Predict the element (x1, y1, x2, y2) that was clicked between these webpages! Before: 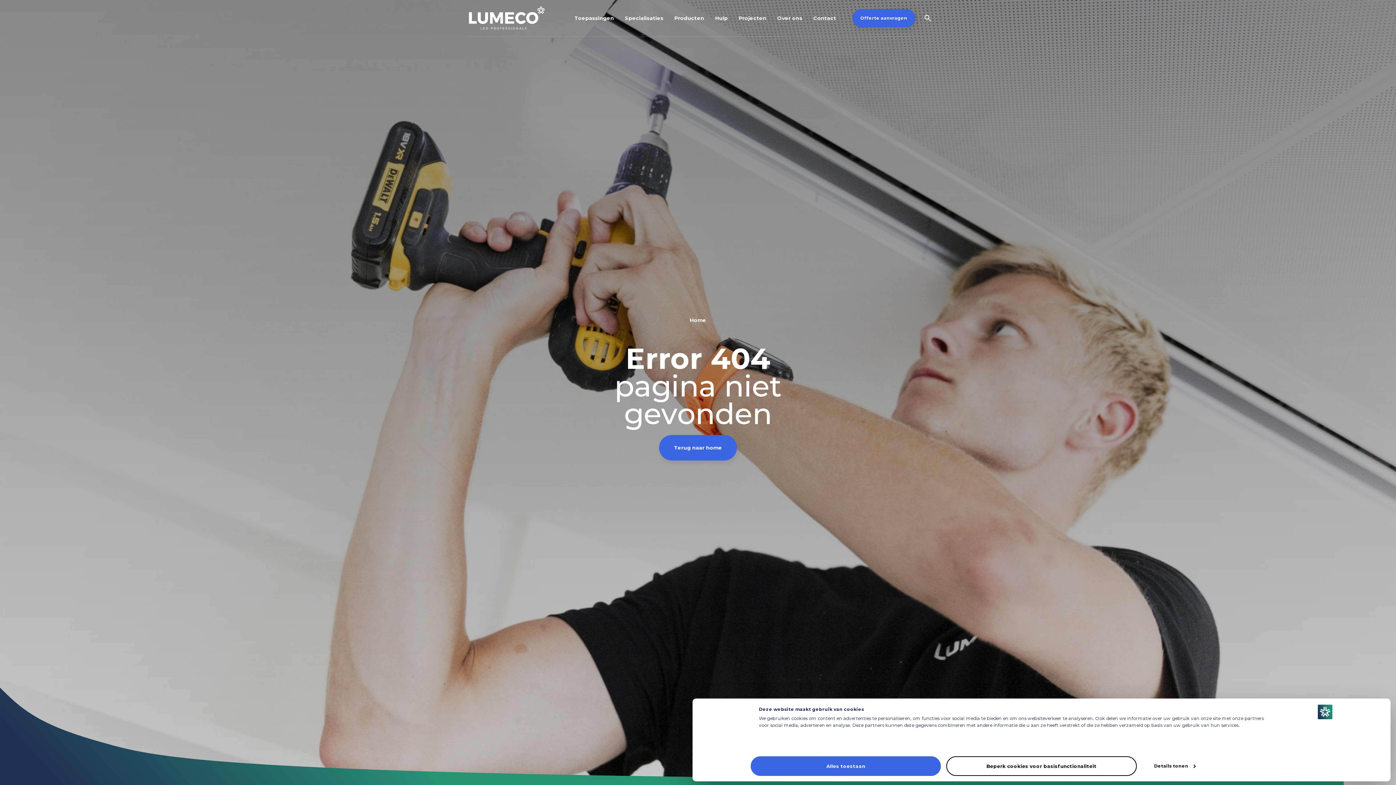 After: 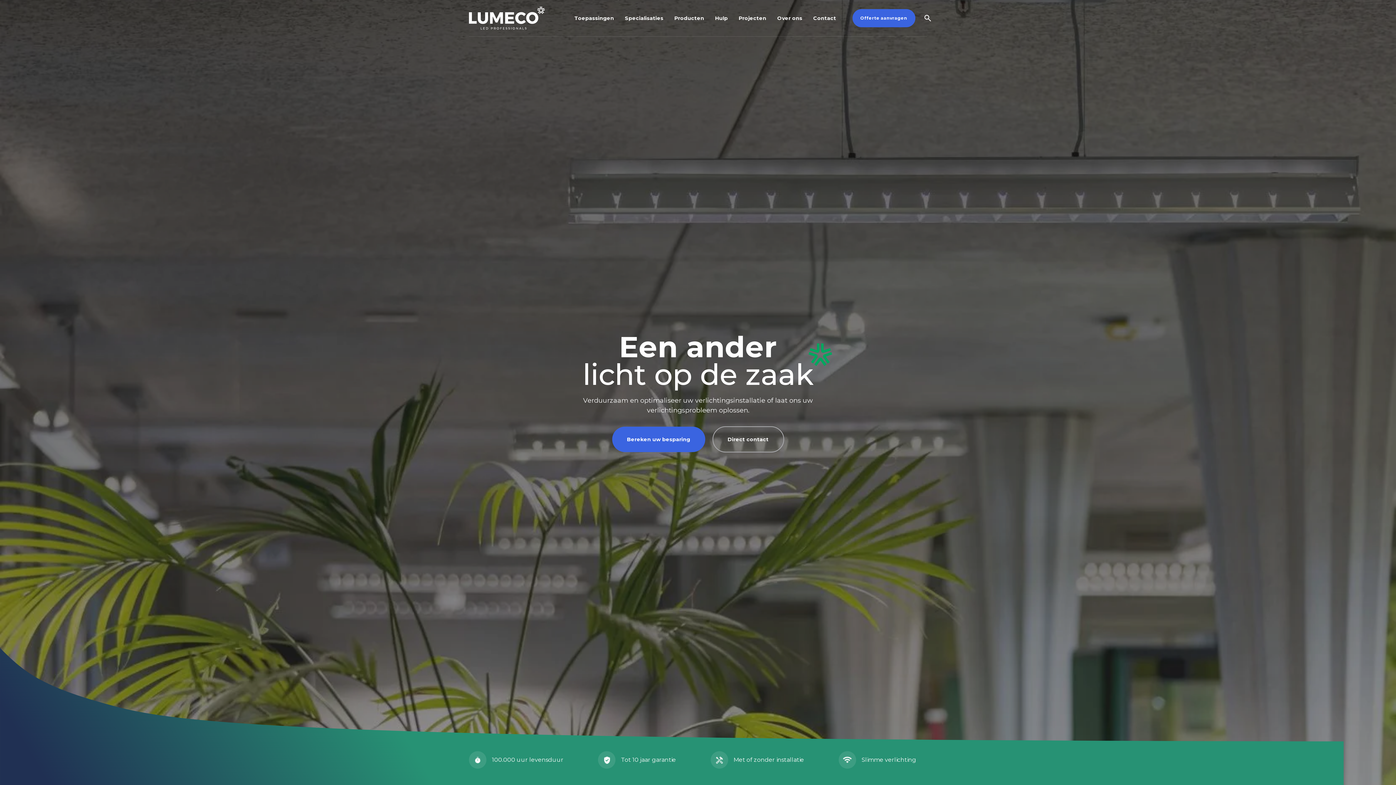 Action: bbox: (659, 435, 737, 460) label: Terug naar home